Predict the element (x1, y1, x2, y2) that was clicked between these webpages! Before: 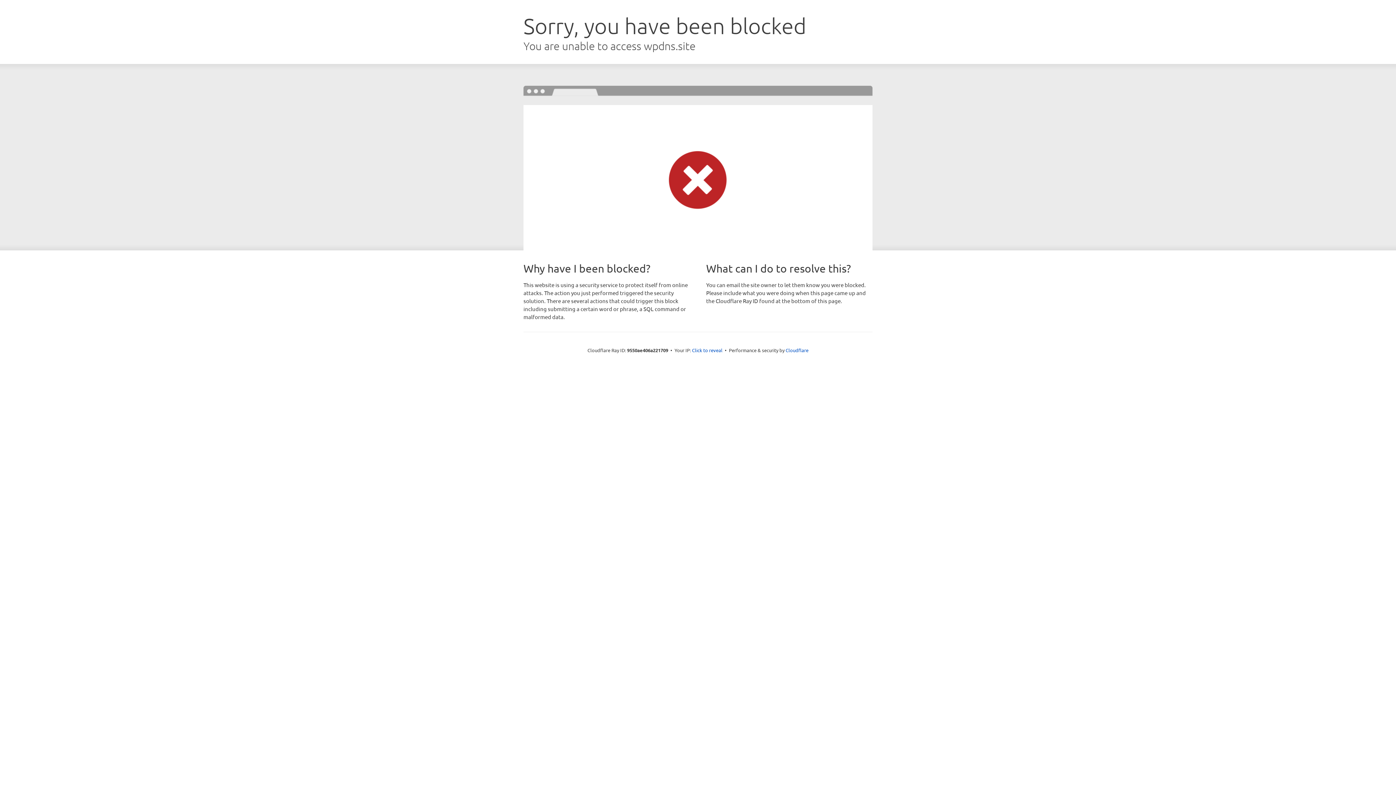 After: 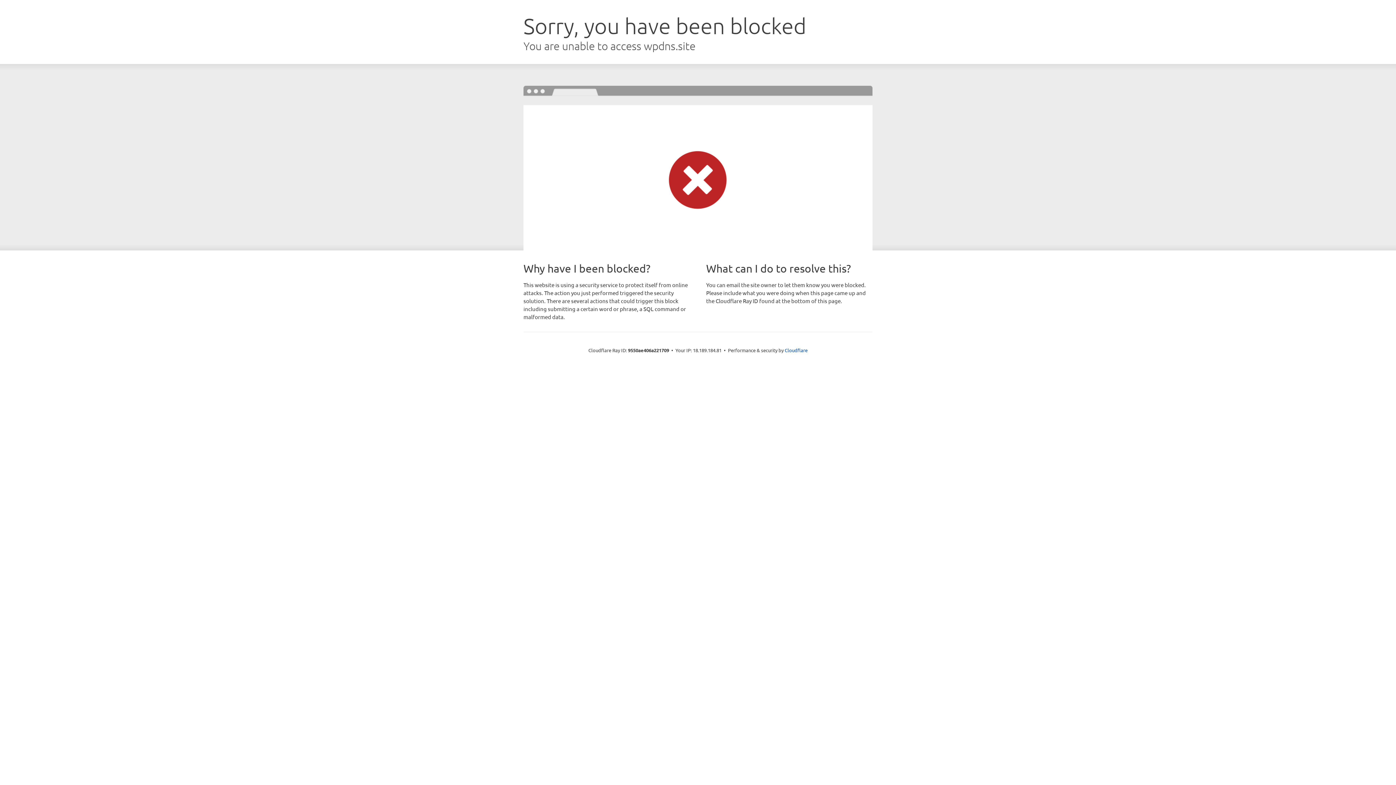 Action: bbox: (692, 346, 722, 353) label: Click to reveal